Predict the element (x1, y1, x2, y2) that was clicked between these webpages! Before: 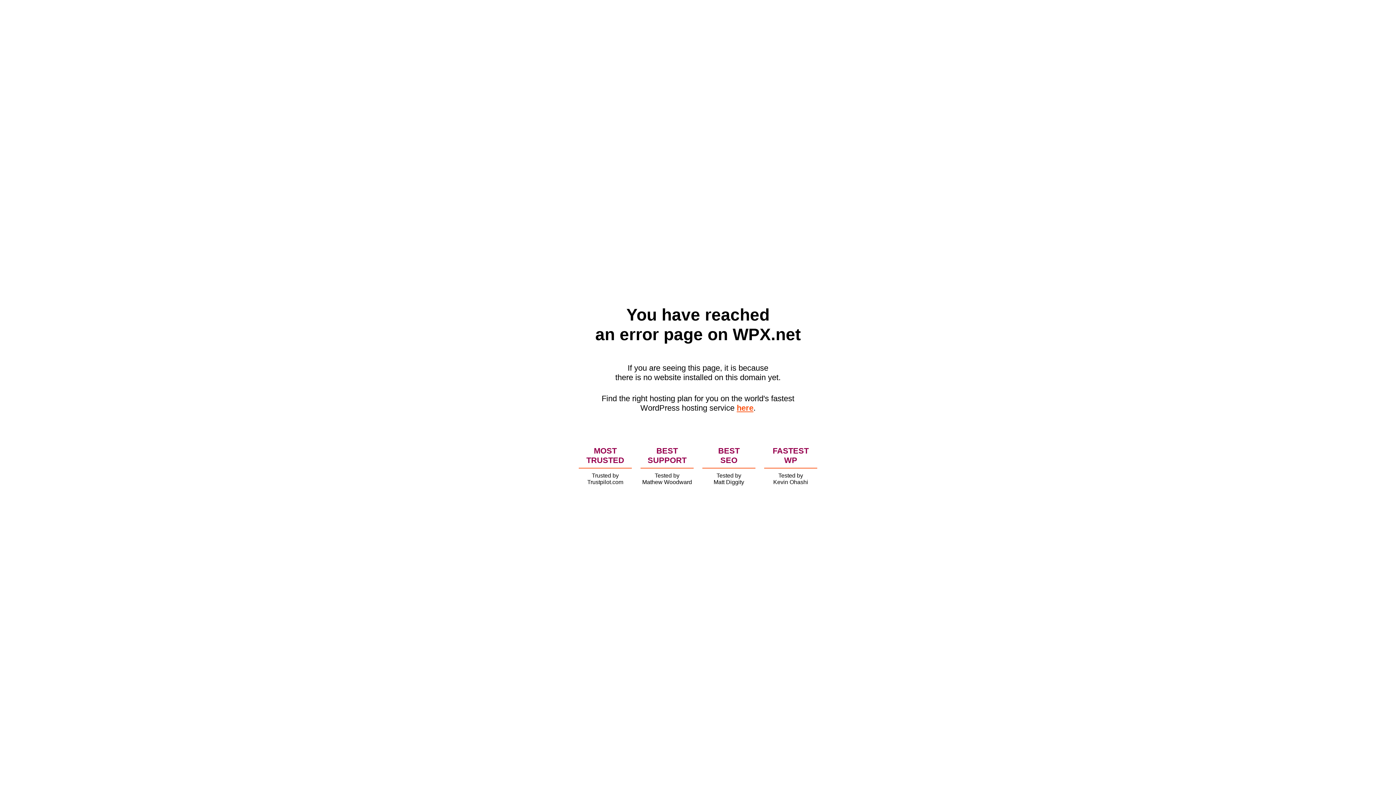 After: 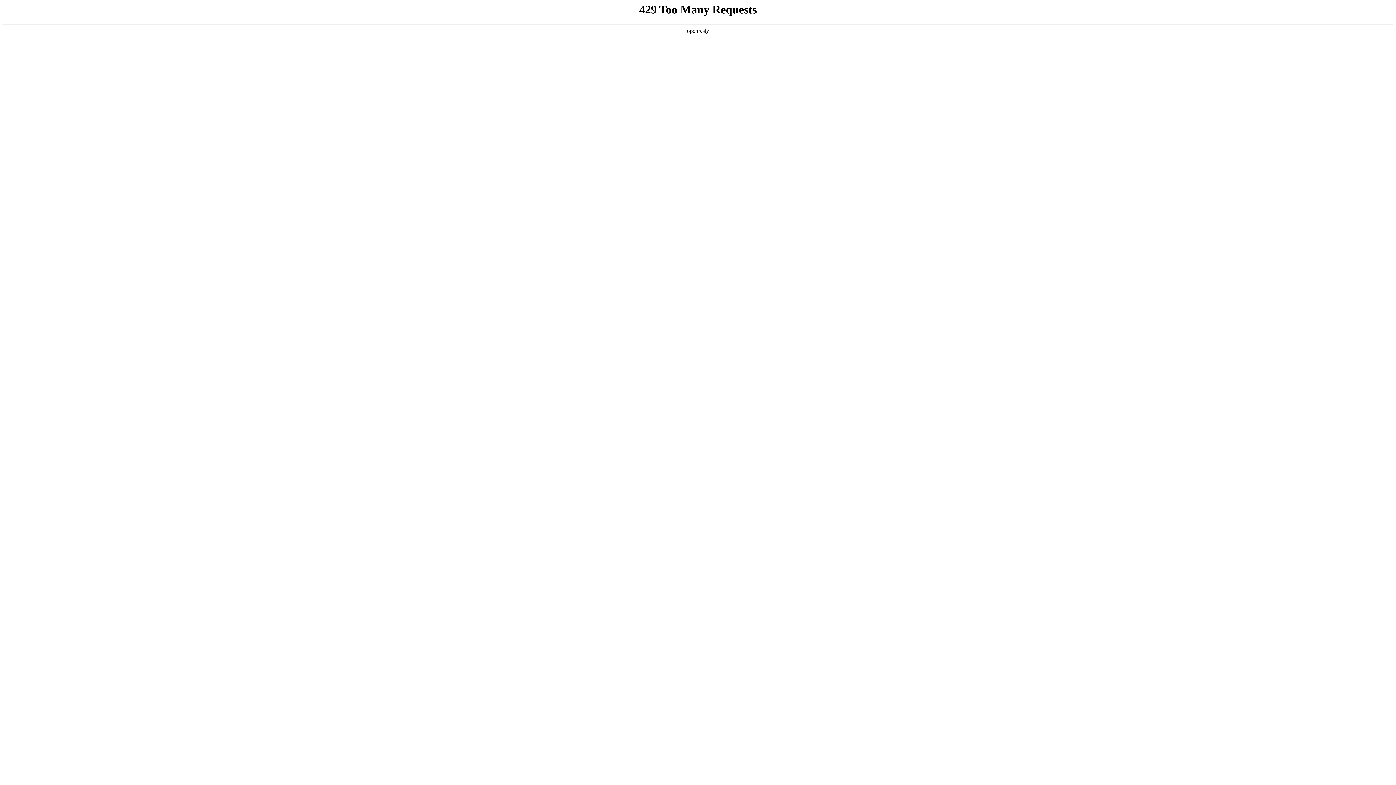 Action: bbox: (736, 403, 753, 412) label: here